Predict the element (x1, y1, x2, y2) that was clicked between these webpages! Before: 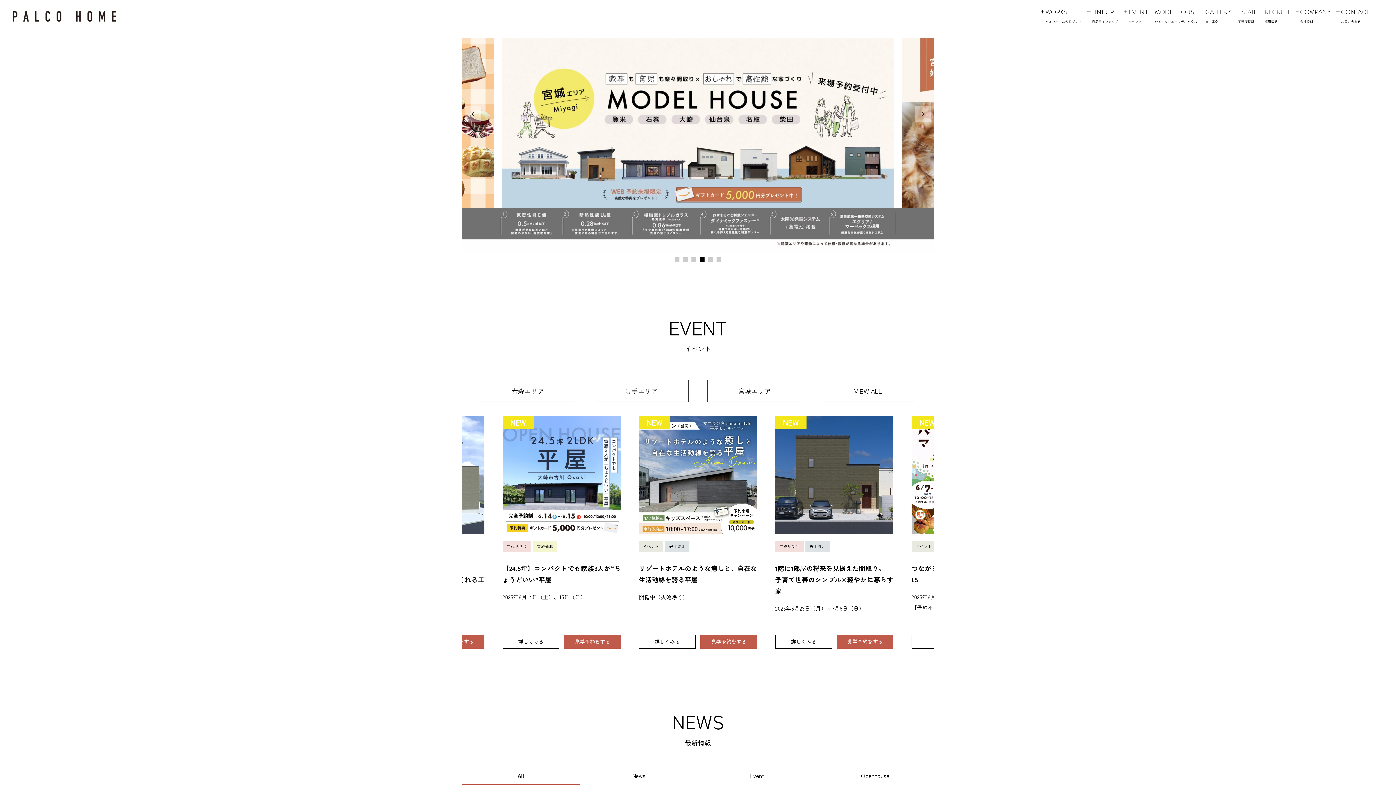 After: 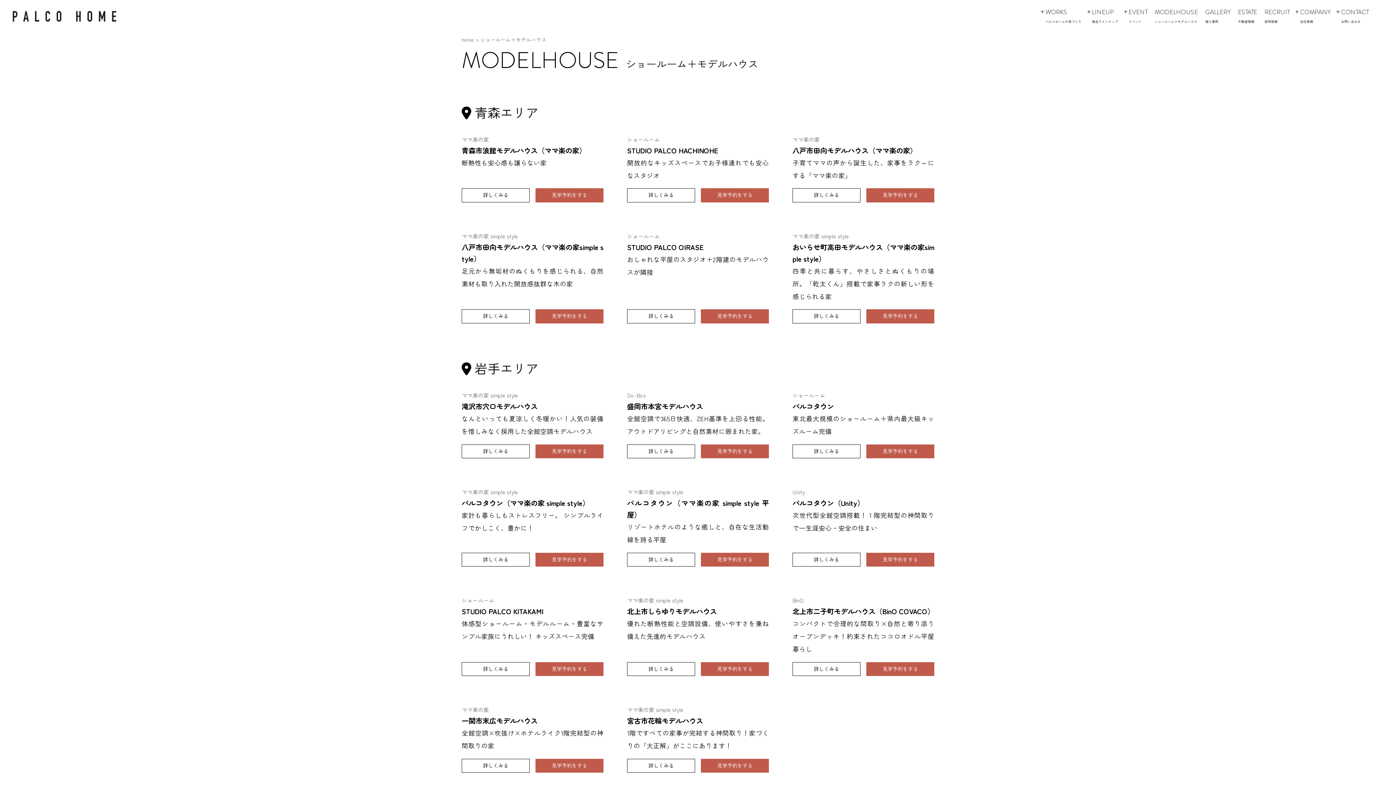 Action: bbox: (1155, 7, 1205, 26) label: MODELHOUSE
ショールーム＋モデルハウス